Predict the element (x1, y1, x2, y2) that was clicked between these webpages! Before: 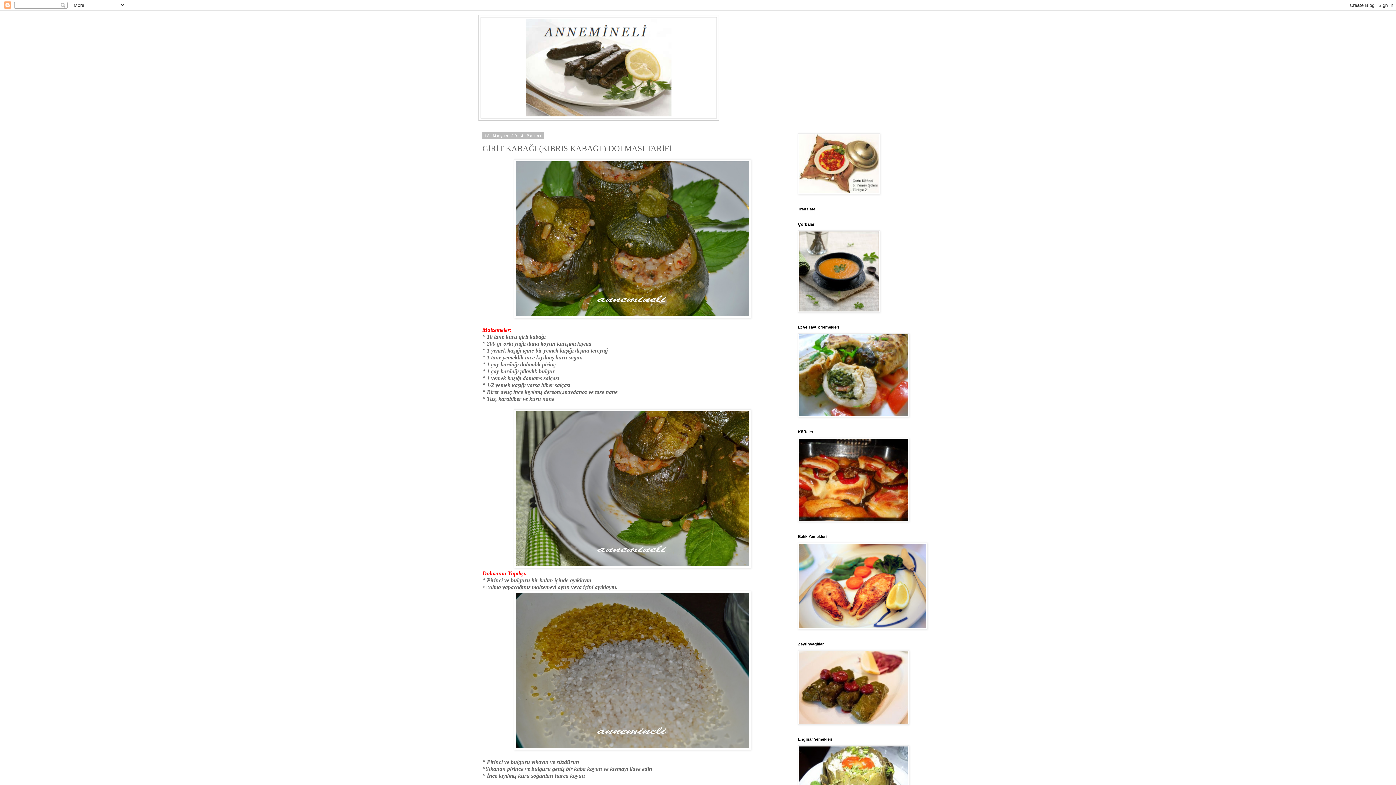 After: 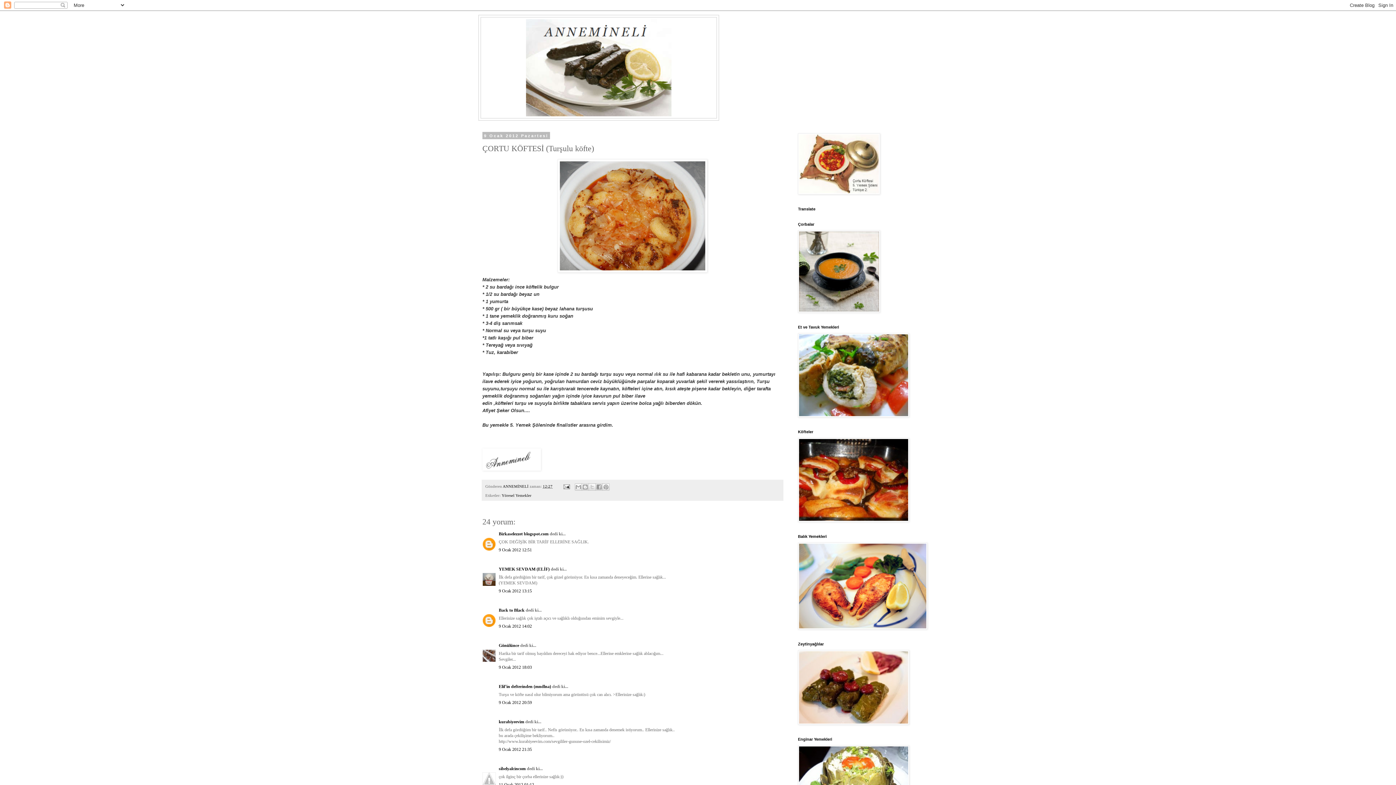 Action: bbox: (798, 190, 880, 195)